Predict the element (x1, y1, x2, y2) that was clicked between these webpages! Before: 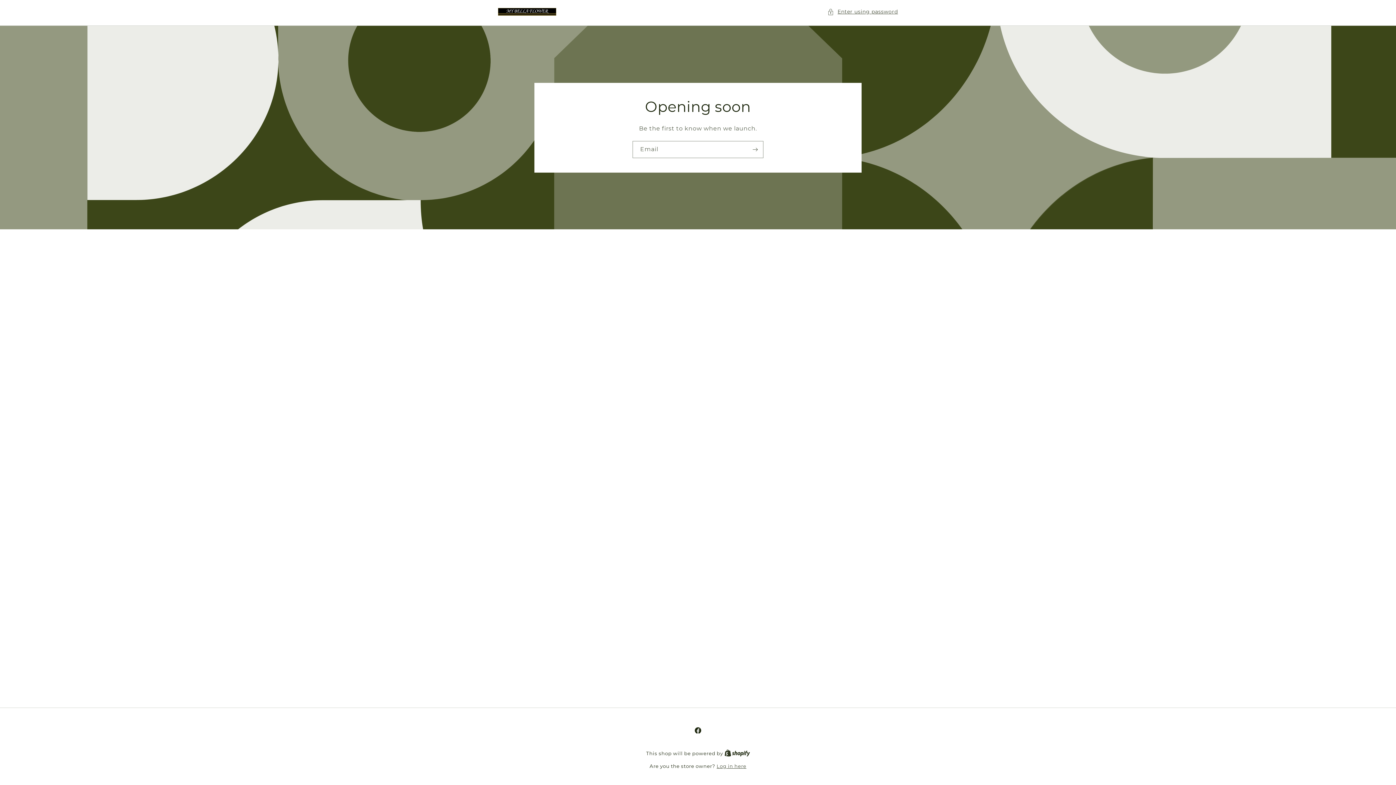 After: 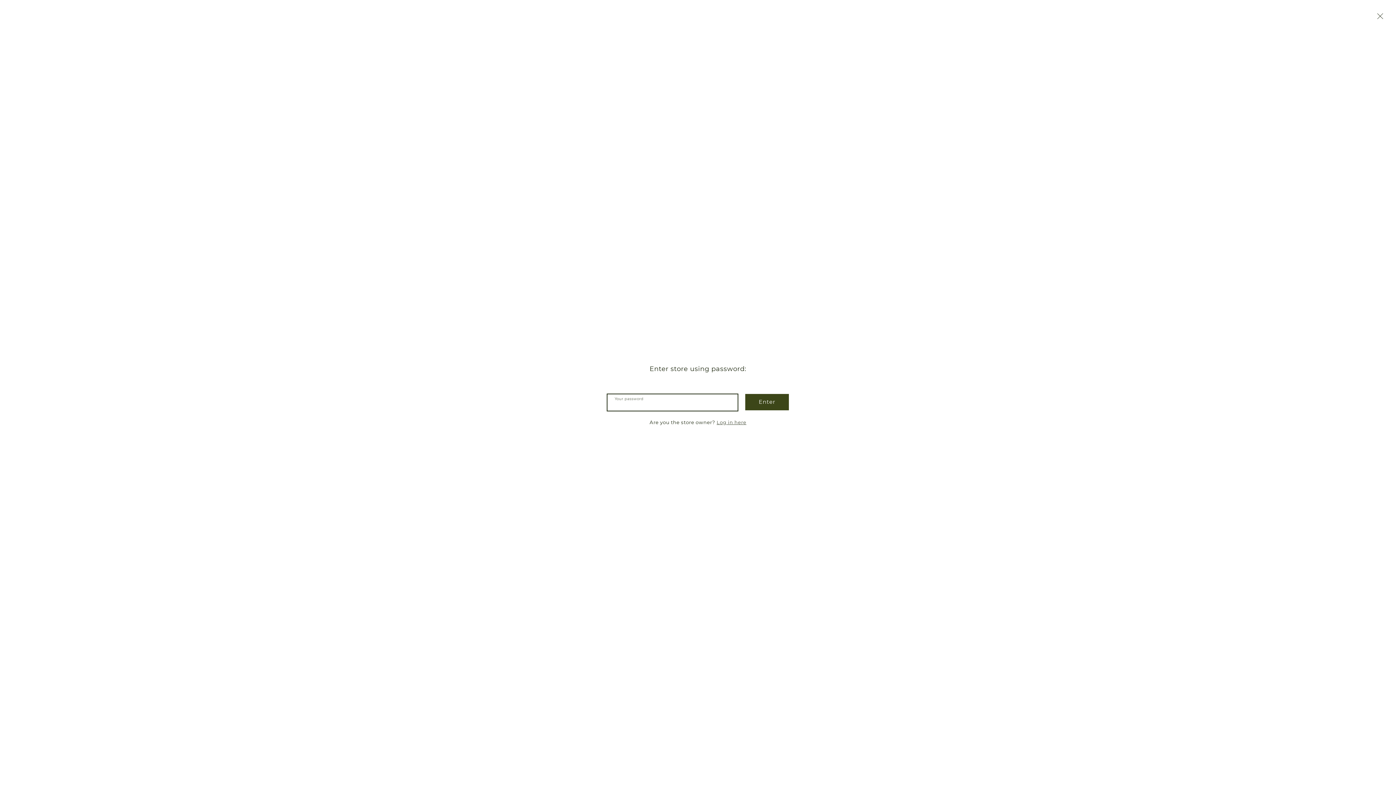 Action: label: Enter using password bbox: (827, 7, 898, 16)